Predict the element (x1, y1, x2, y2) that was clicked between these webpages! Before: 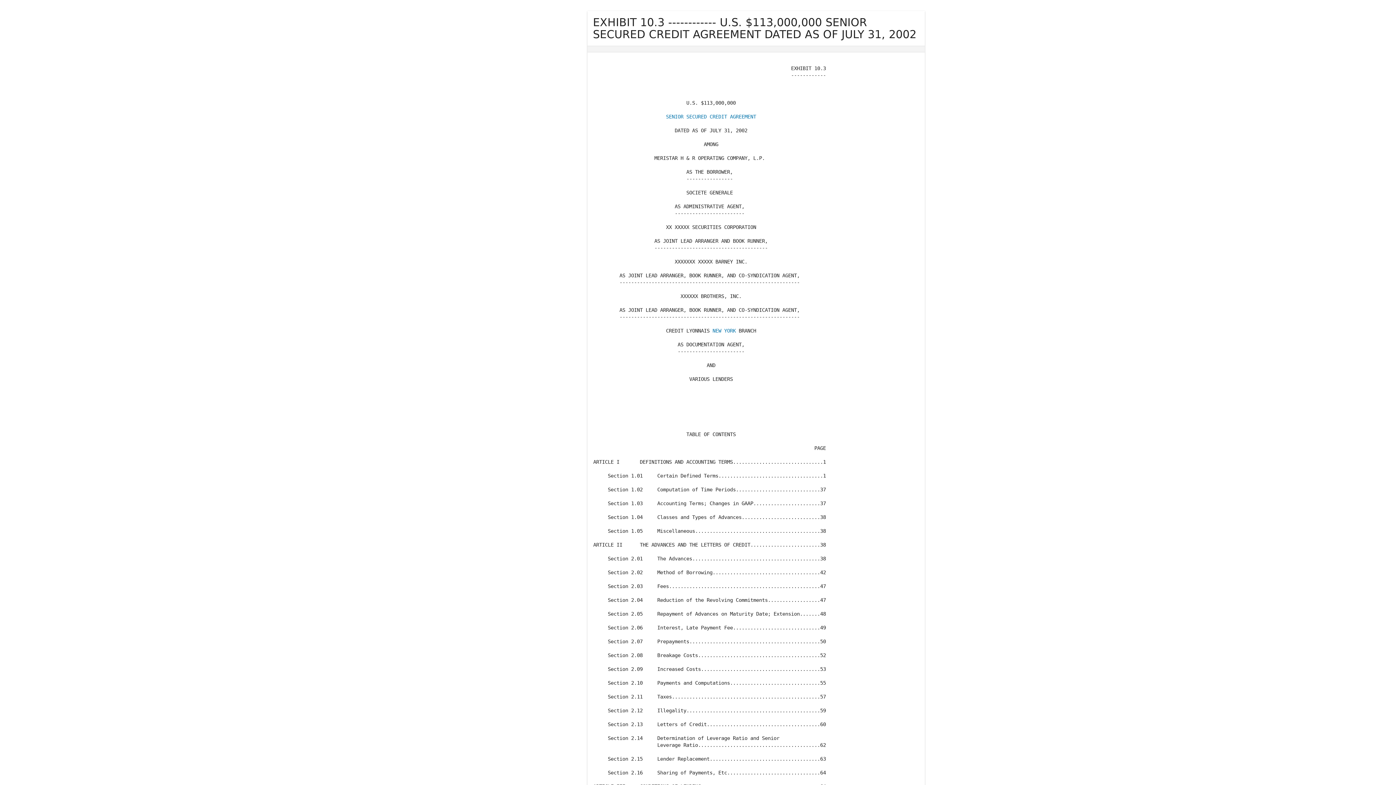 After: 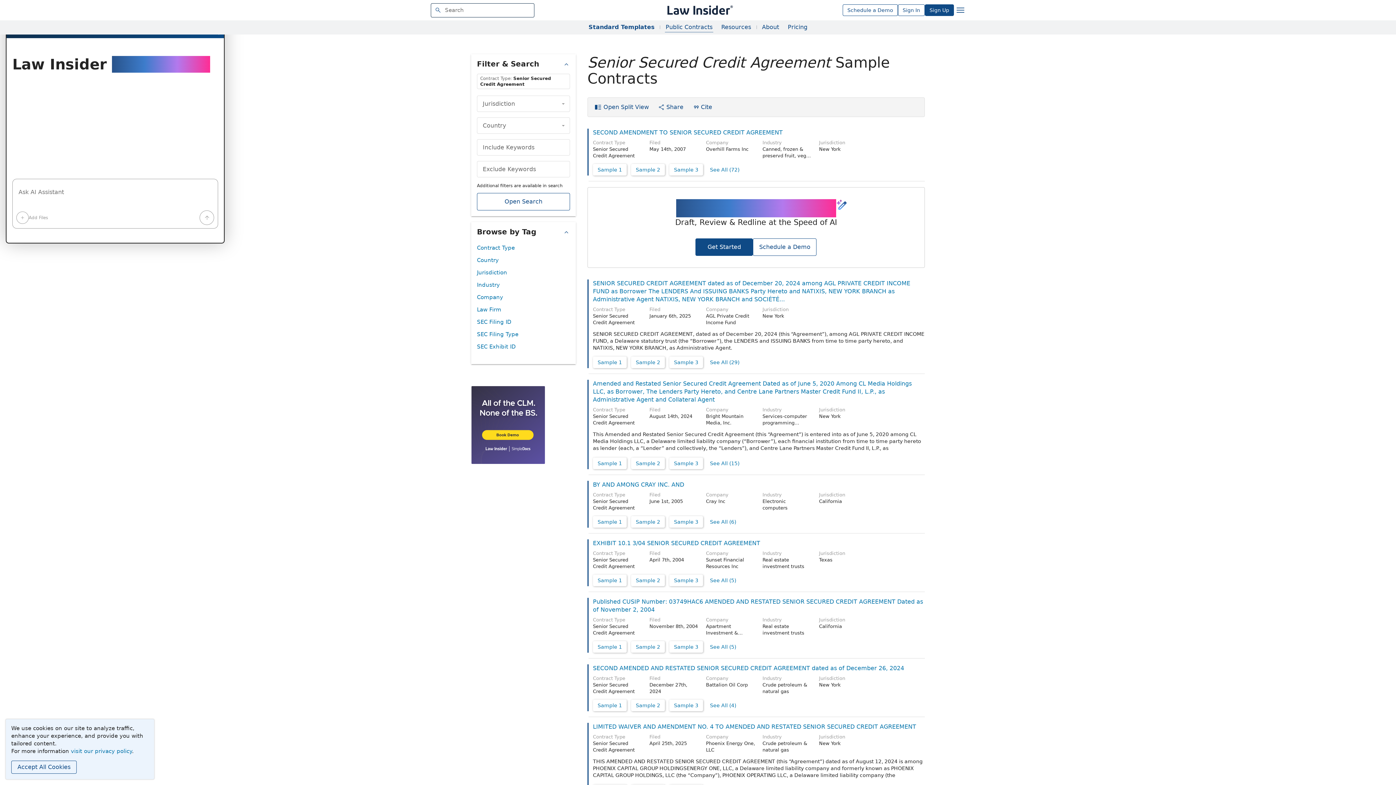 Action: label: SENIOR SECURED CREDIT AGREEMENT bbox: (666, 113, 756, 119)